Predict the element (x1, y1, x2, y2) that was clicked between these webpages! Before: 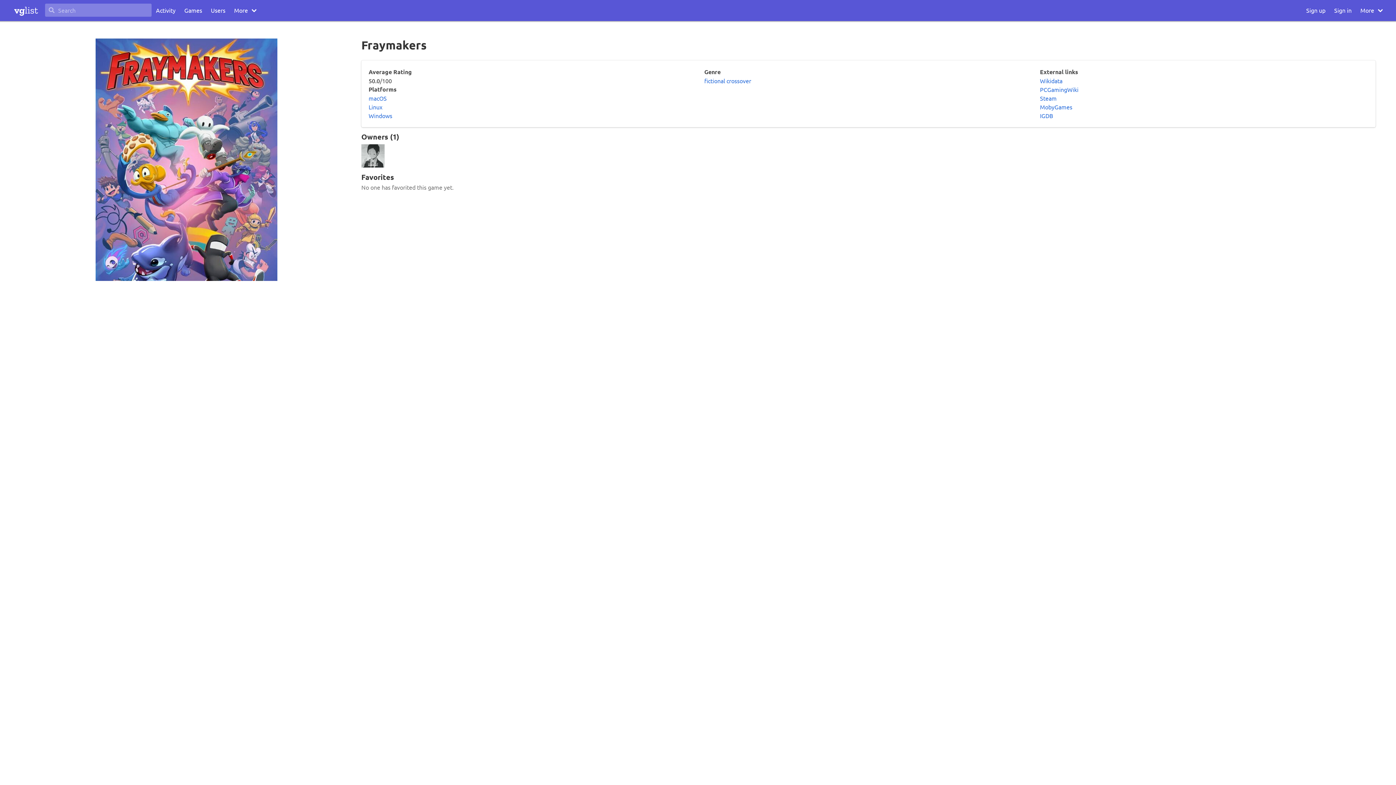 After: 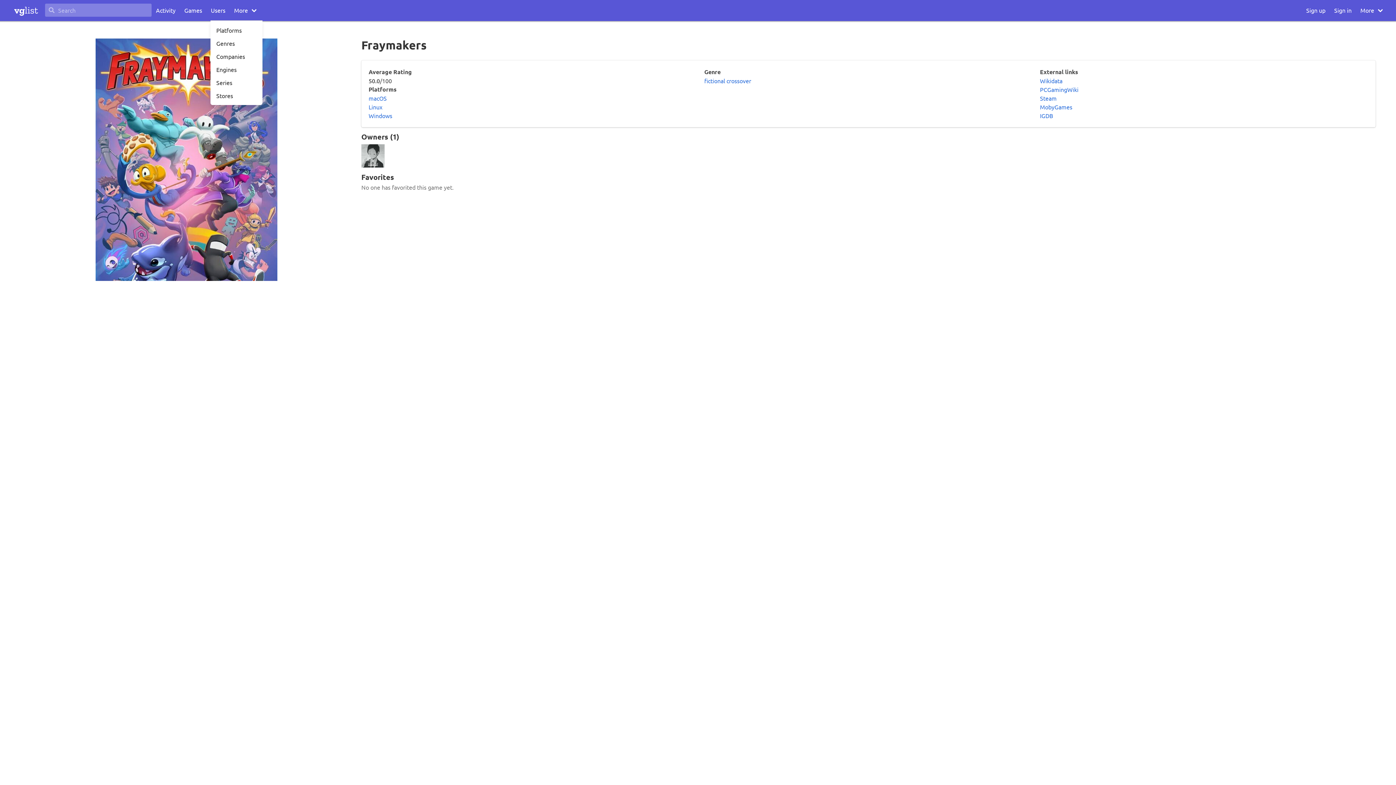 Action: label: More bbox: (229, 0, 262, 20)